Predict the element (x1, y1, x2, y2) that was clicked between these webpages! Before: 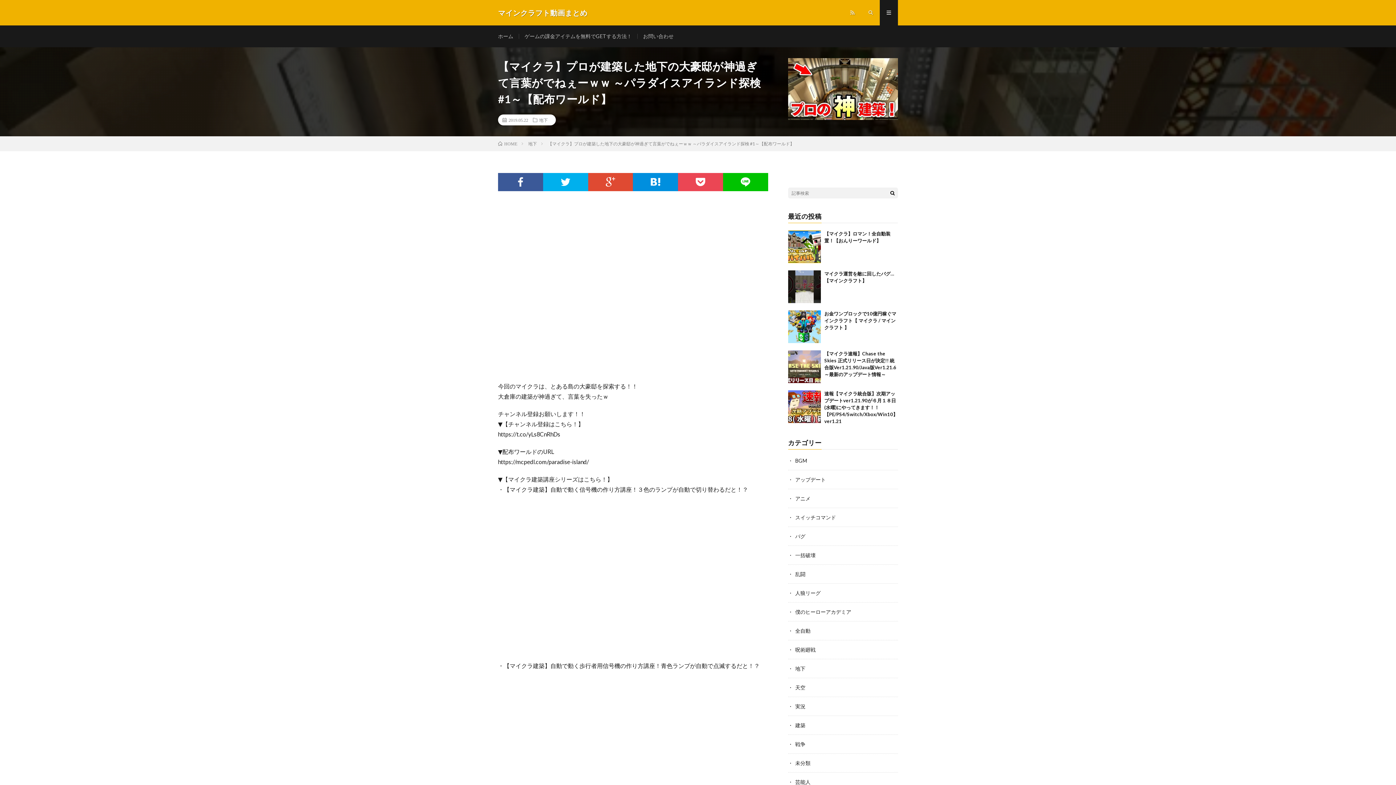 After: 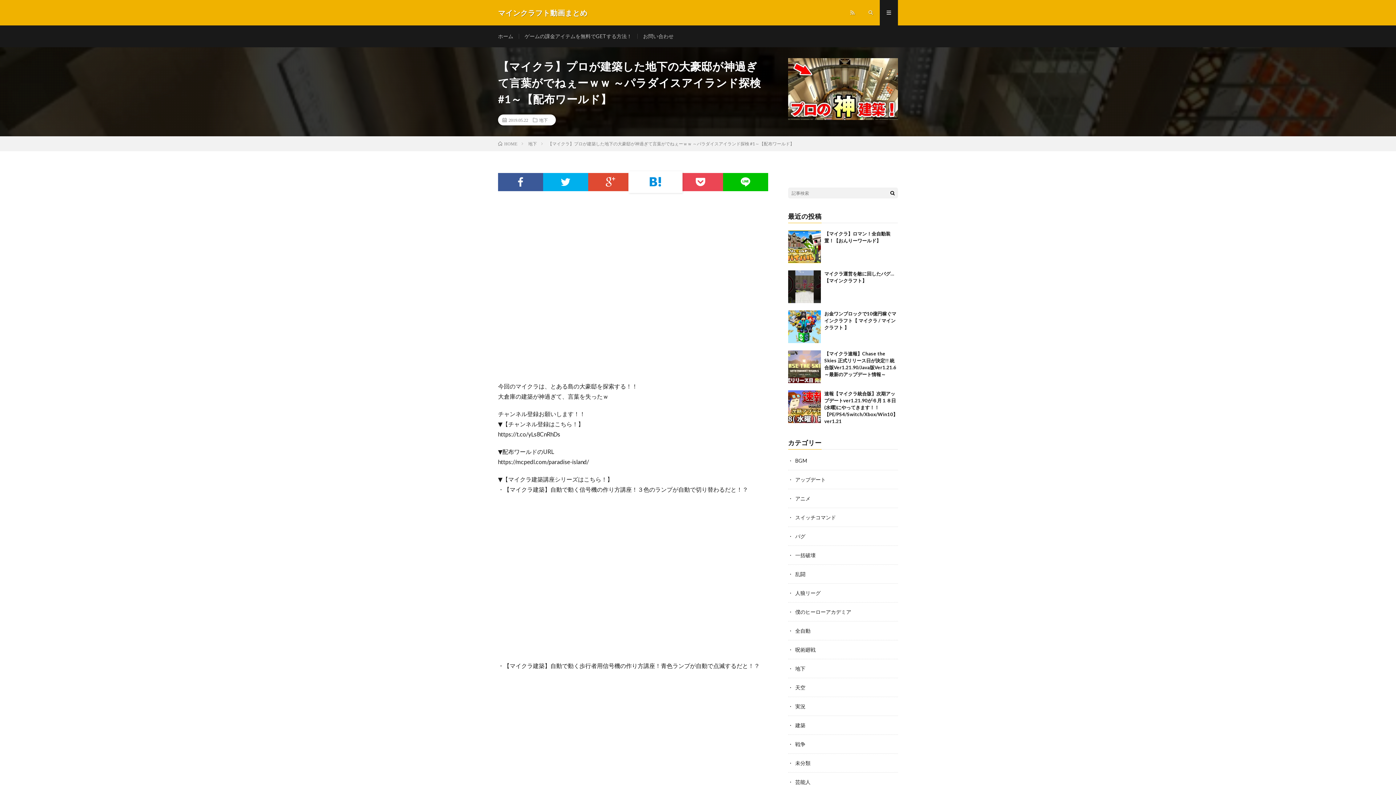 Action: bbox: (633, 173, 678, 191)